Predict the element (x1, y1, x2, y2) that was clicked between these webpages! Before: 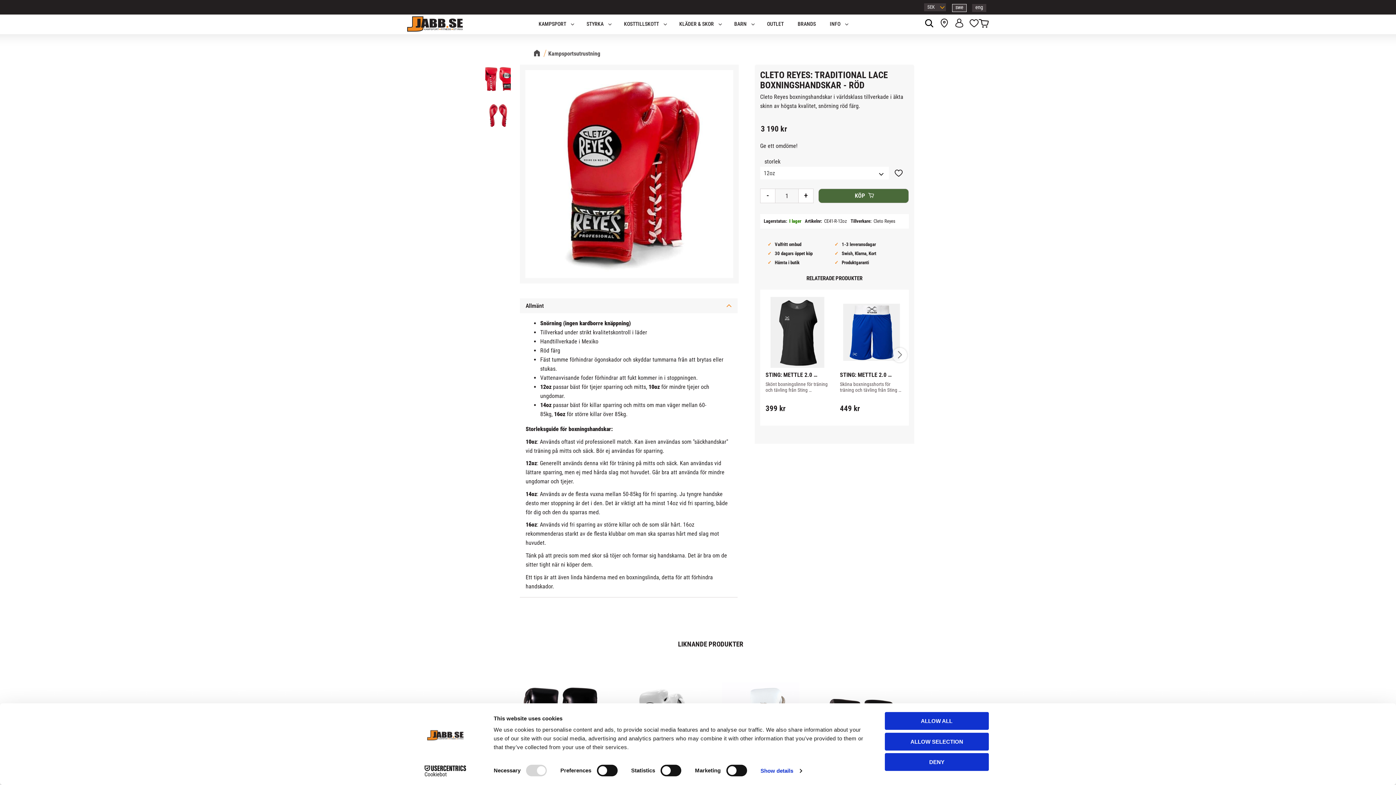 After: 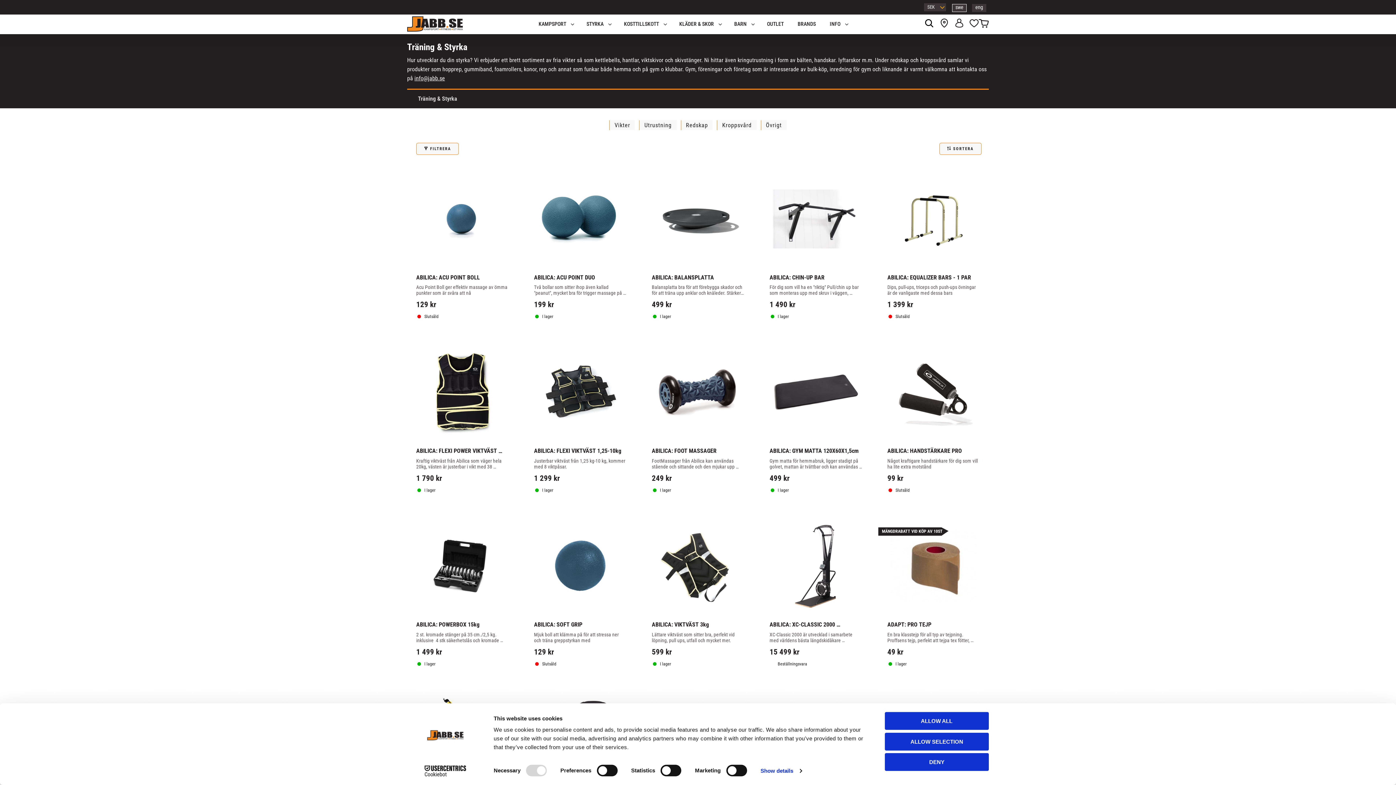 Action: bbox: (579, 14, 610, 34) label: STYRKA